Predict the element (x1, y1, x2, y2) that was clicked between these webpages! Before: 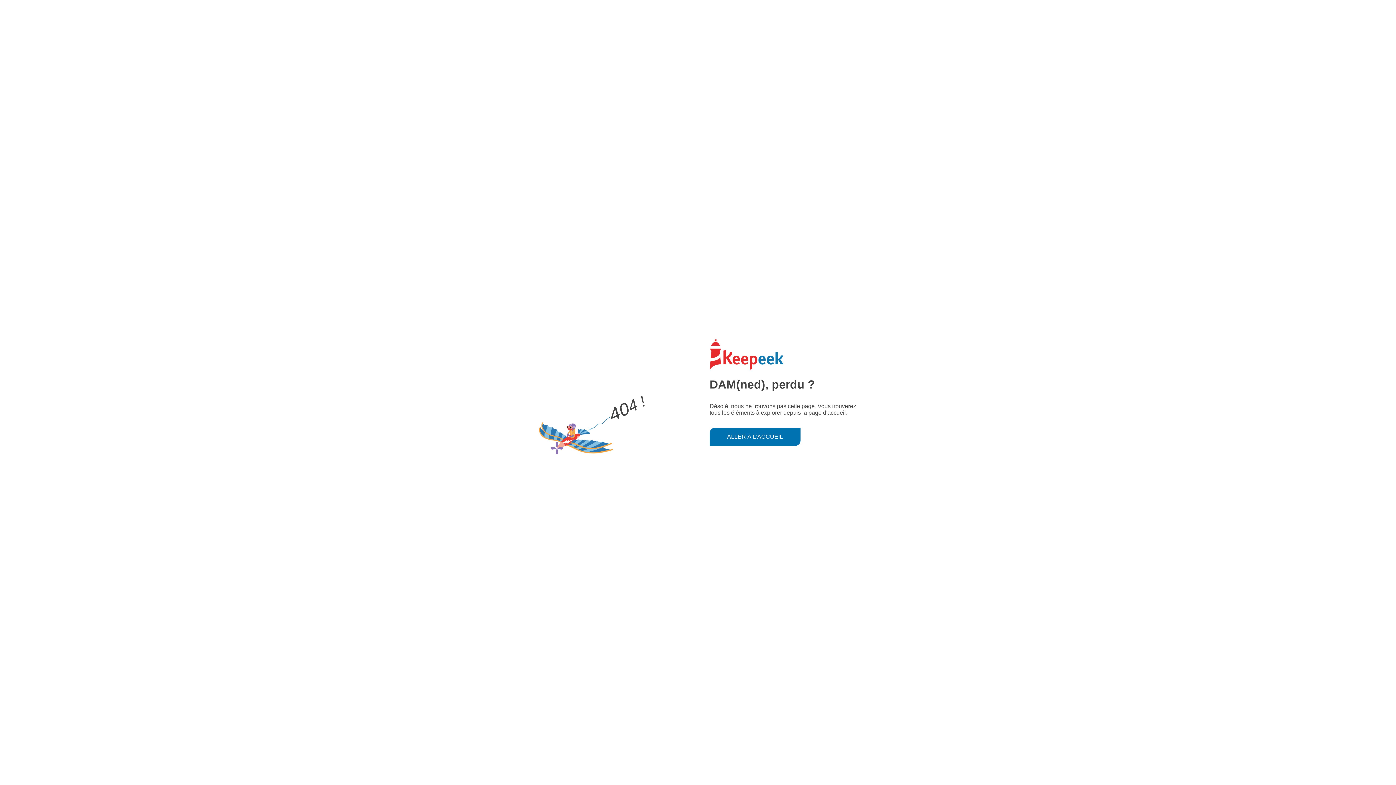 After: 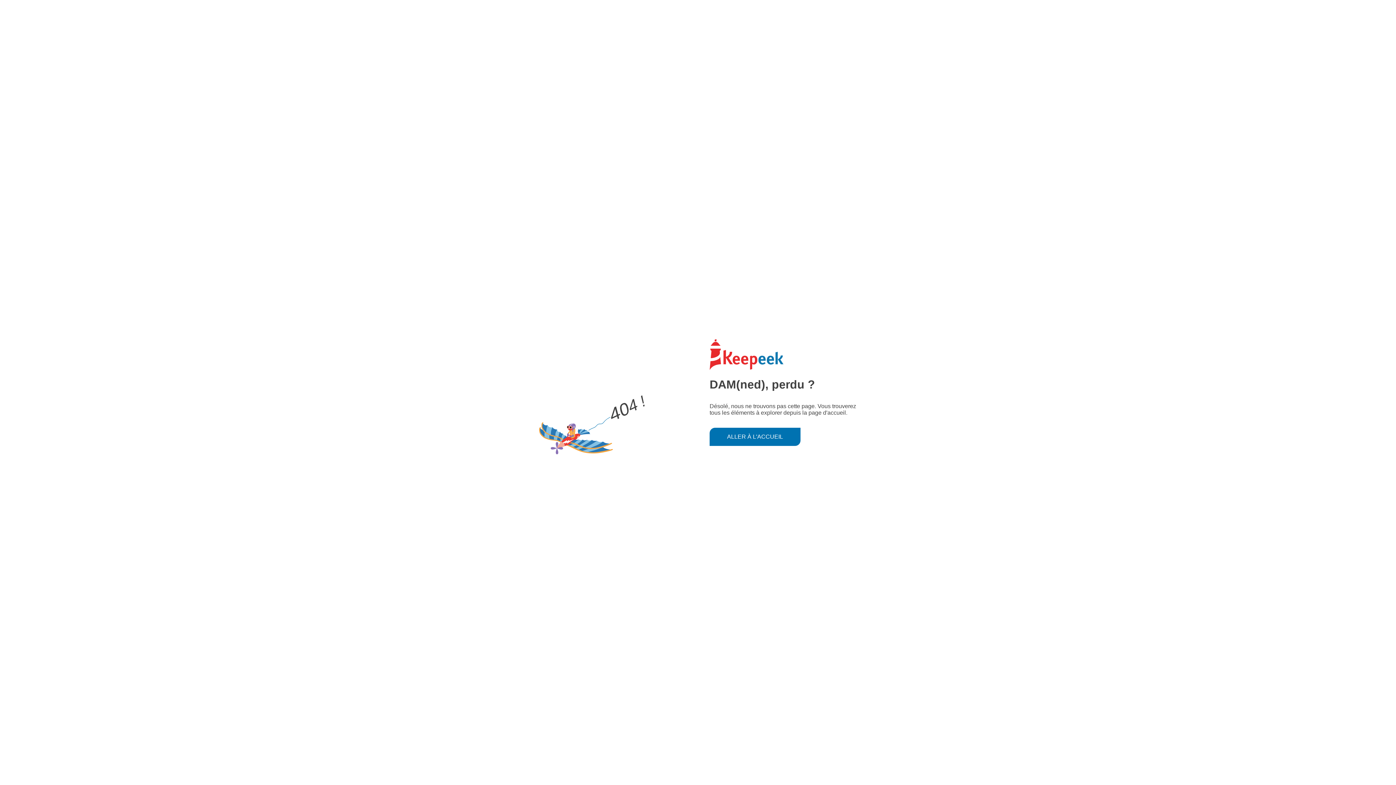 Action: bbox: (709, 427, 800, 446) label: ALLER À L'ACCUEIL